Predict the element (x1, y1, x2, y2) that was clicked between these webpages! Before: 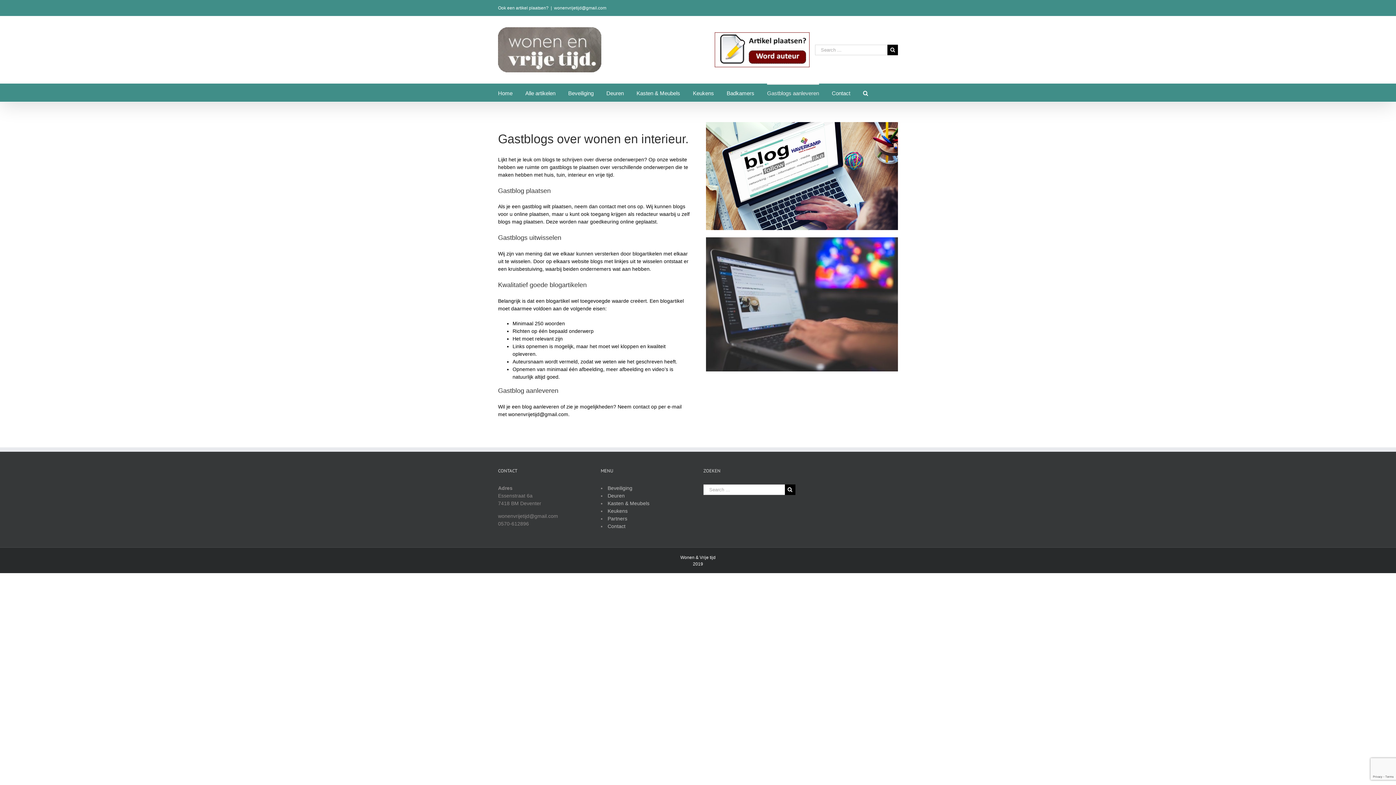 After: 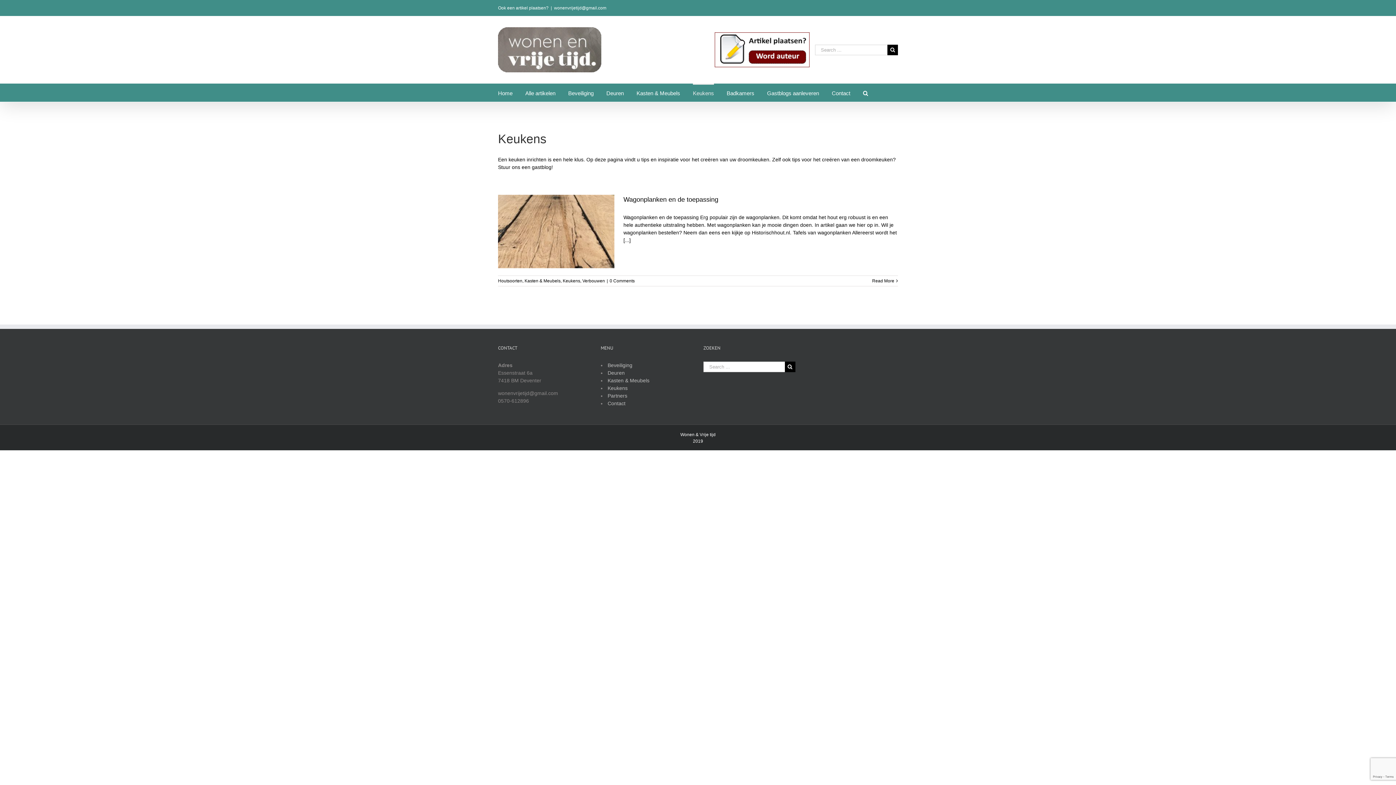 Action: bbox: (693, 83, 714, 101) label: Keukens